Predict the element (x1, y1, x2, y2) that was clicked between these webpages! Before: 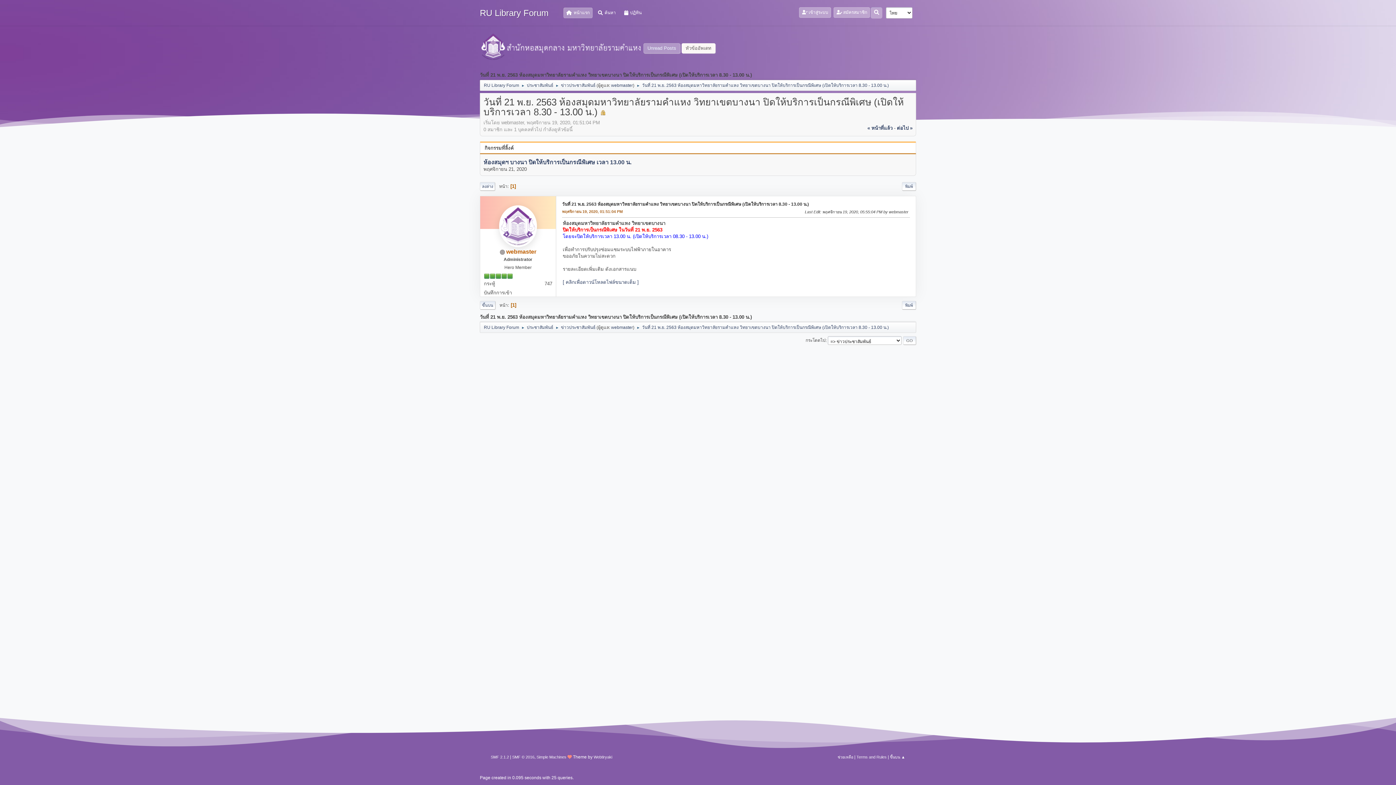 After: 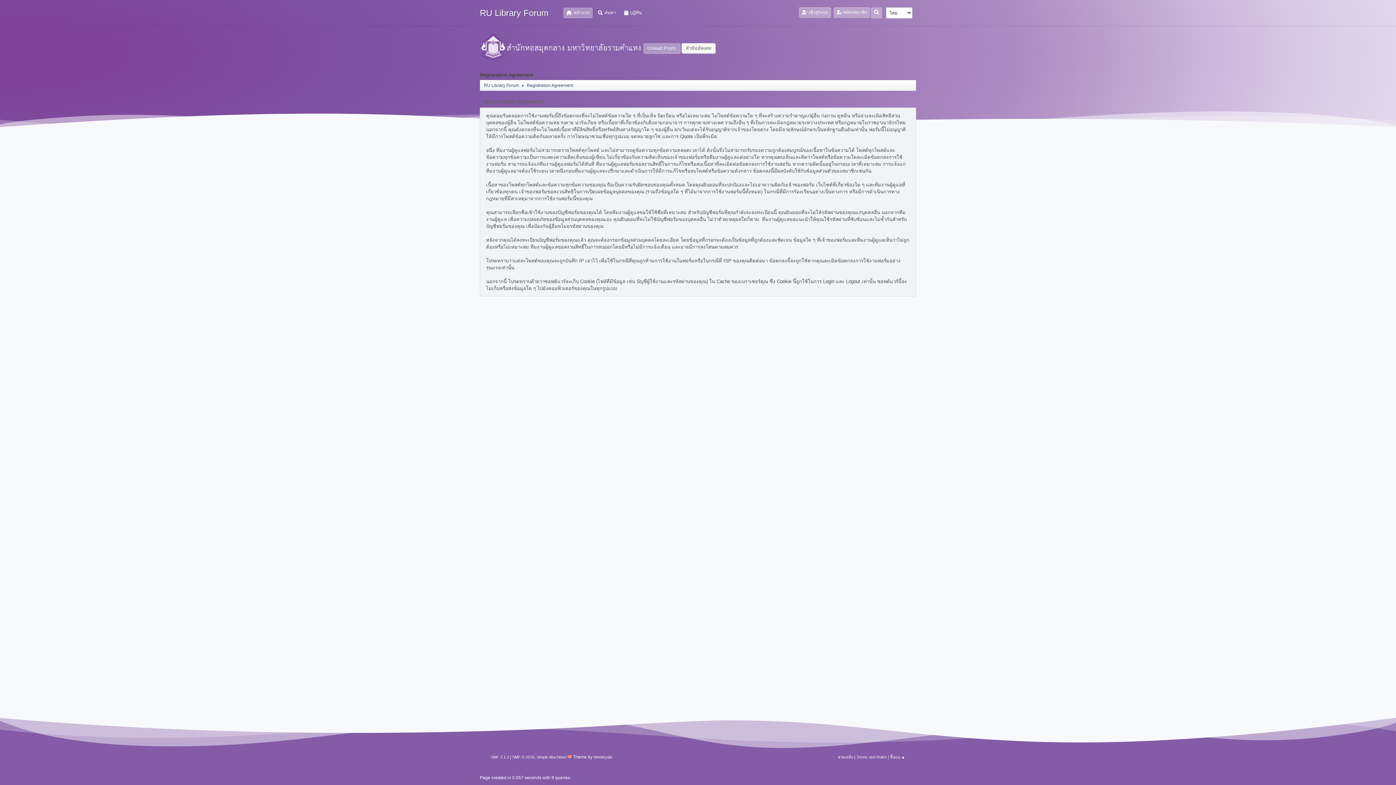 Action: bbox: (856, 755, 886, 759) label: Terms and Rules